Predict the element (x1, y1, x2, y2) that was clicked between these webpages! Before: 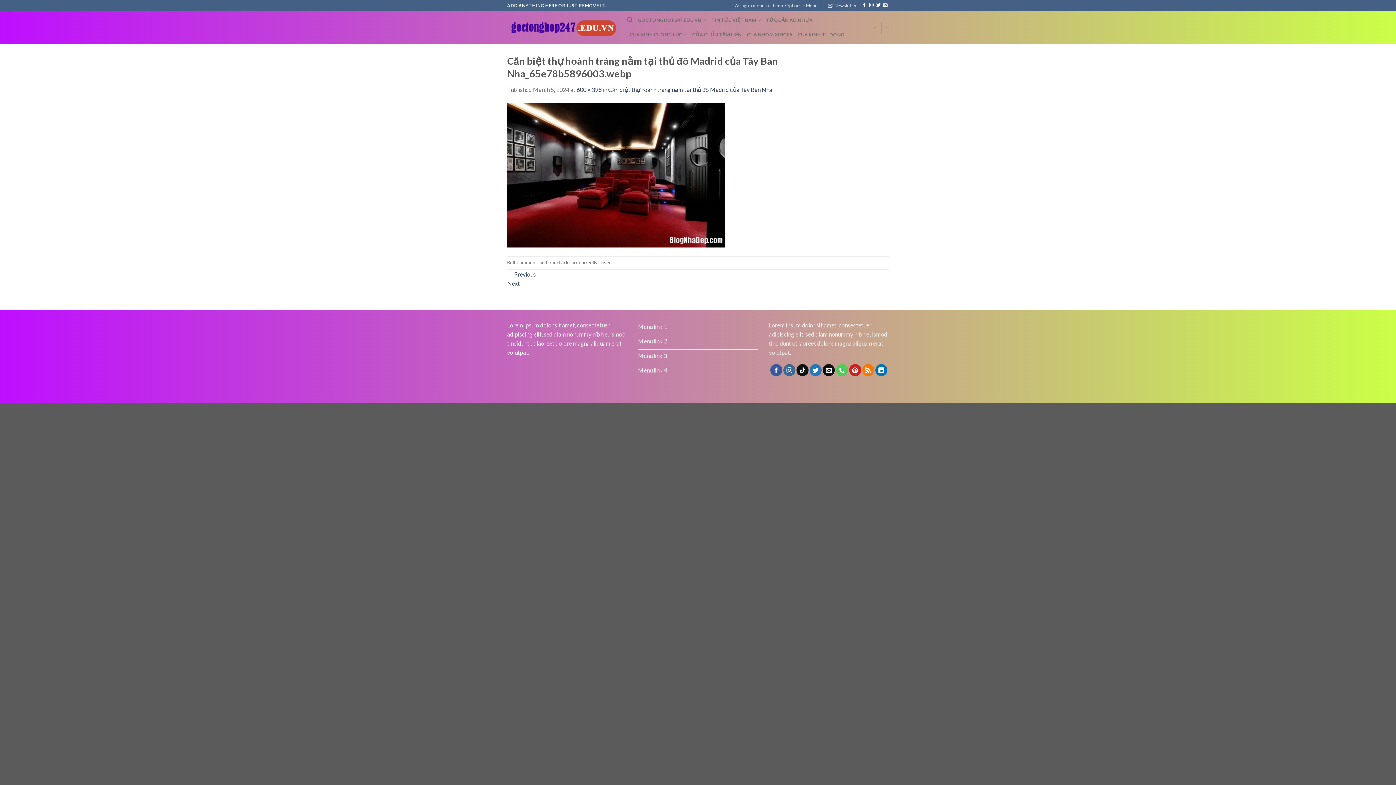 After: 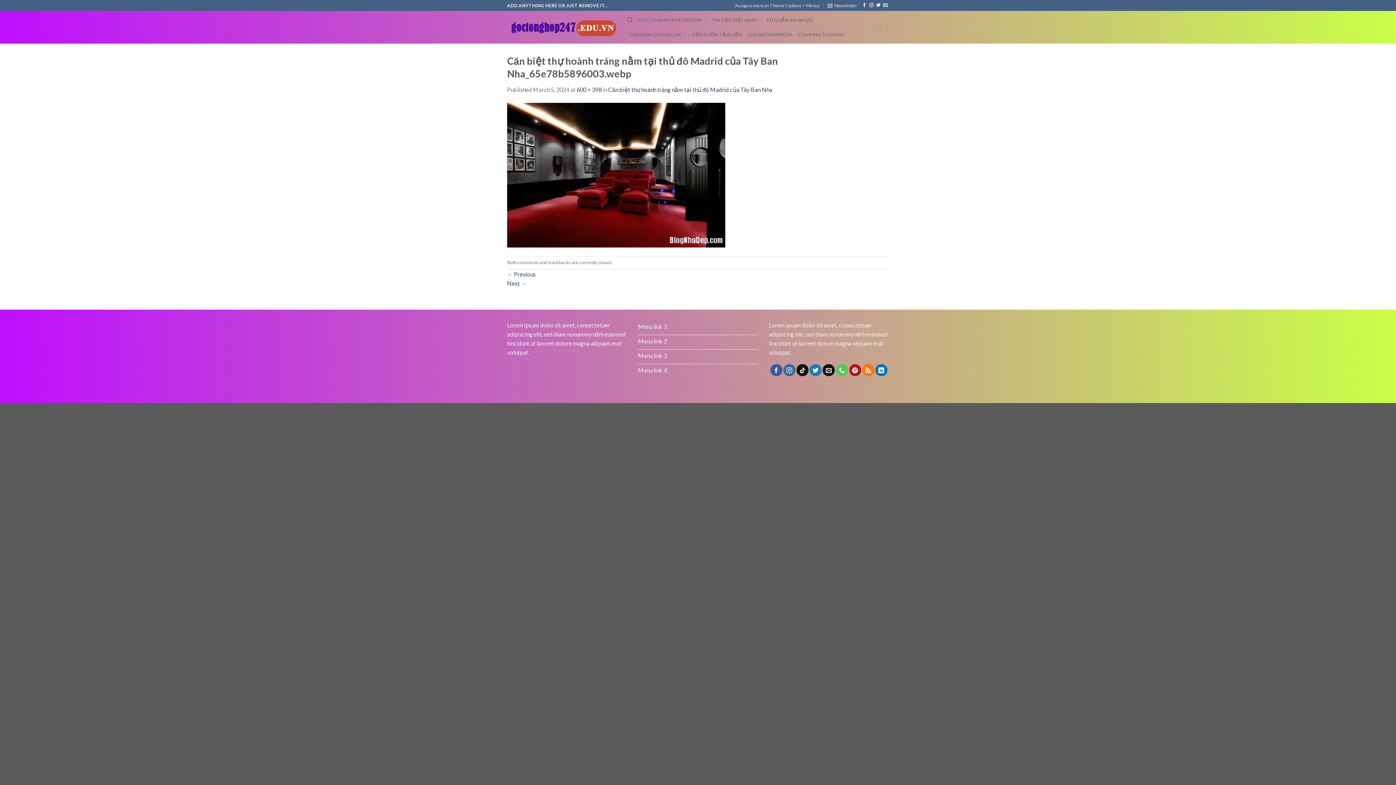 Action: bbox: (849, 364, 861, 376)